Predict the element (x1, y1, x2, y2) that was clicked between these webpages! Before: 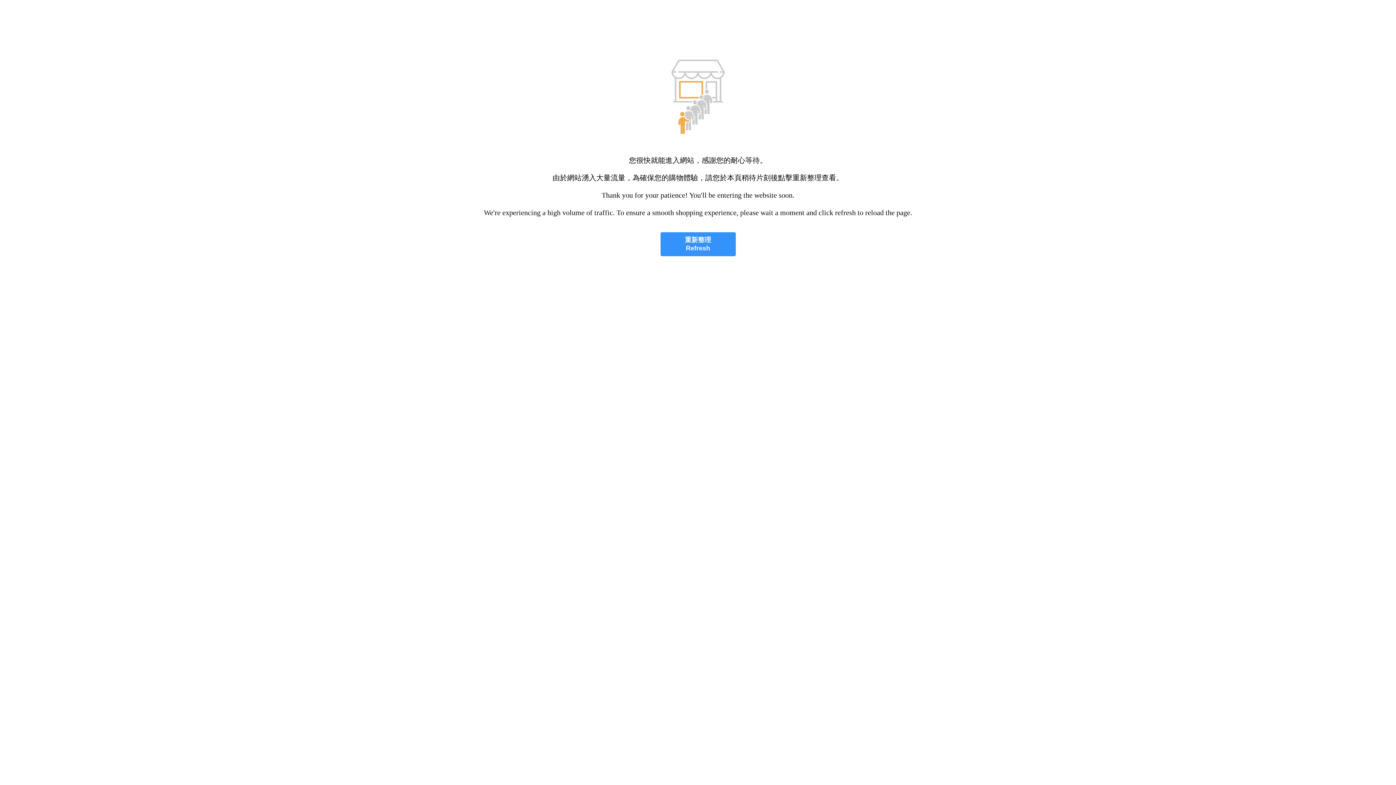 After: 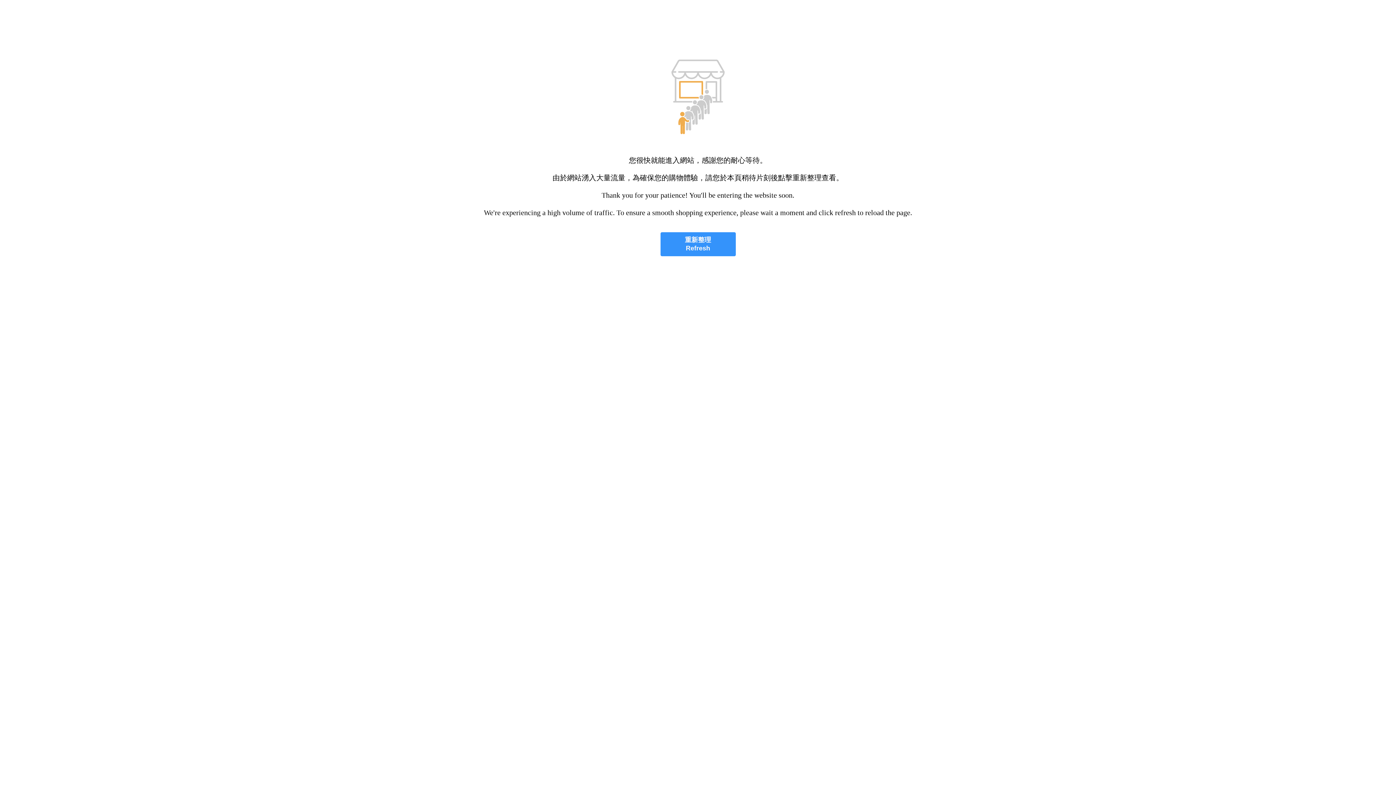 Action: bbox: (660, 232, 735, 256) label: 重新整理
Refresh